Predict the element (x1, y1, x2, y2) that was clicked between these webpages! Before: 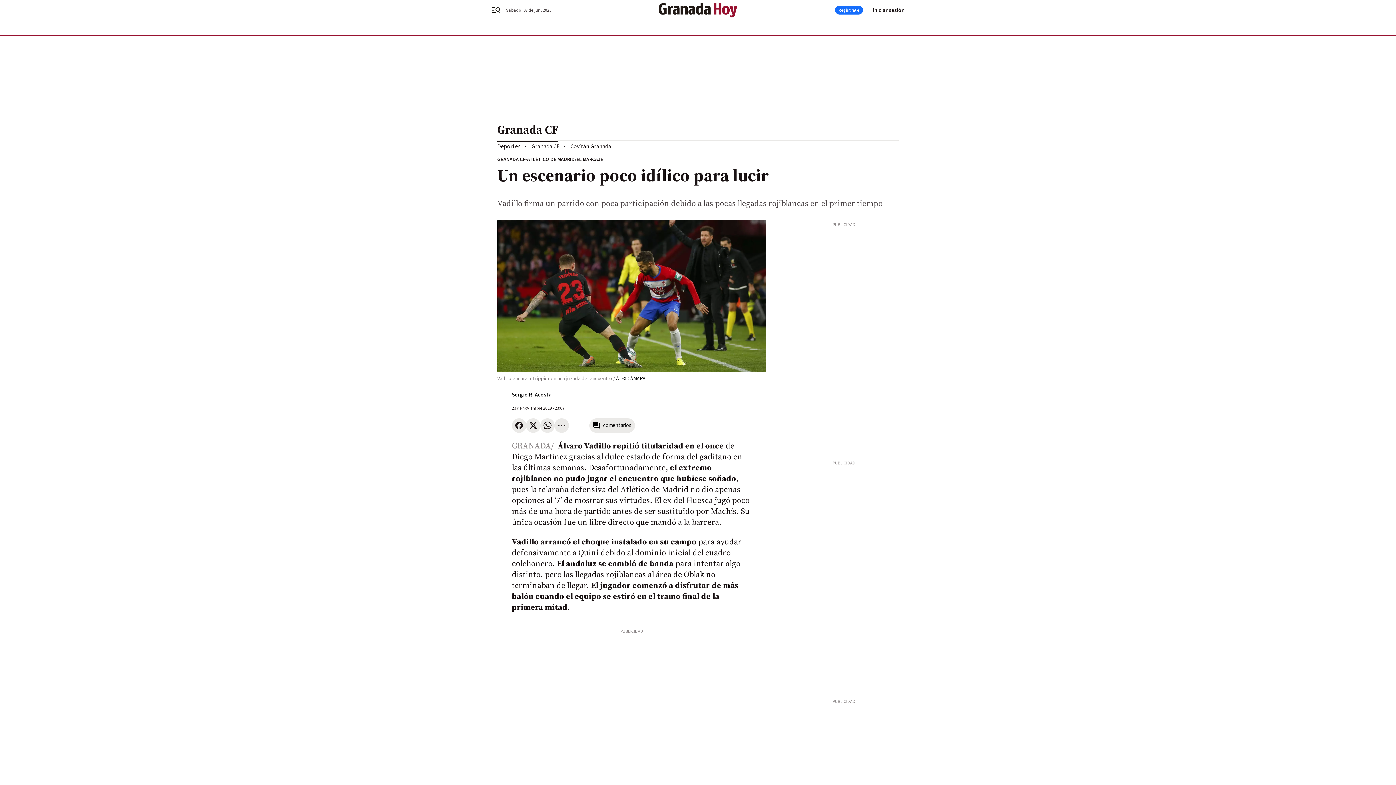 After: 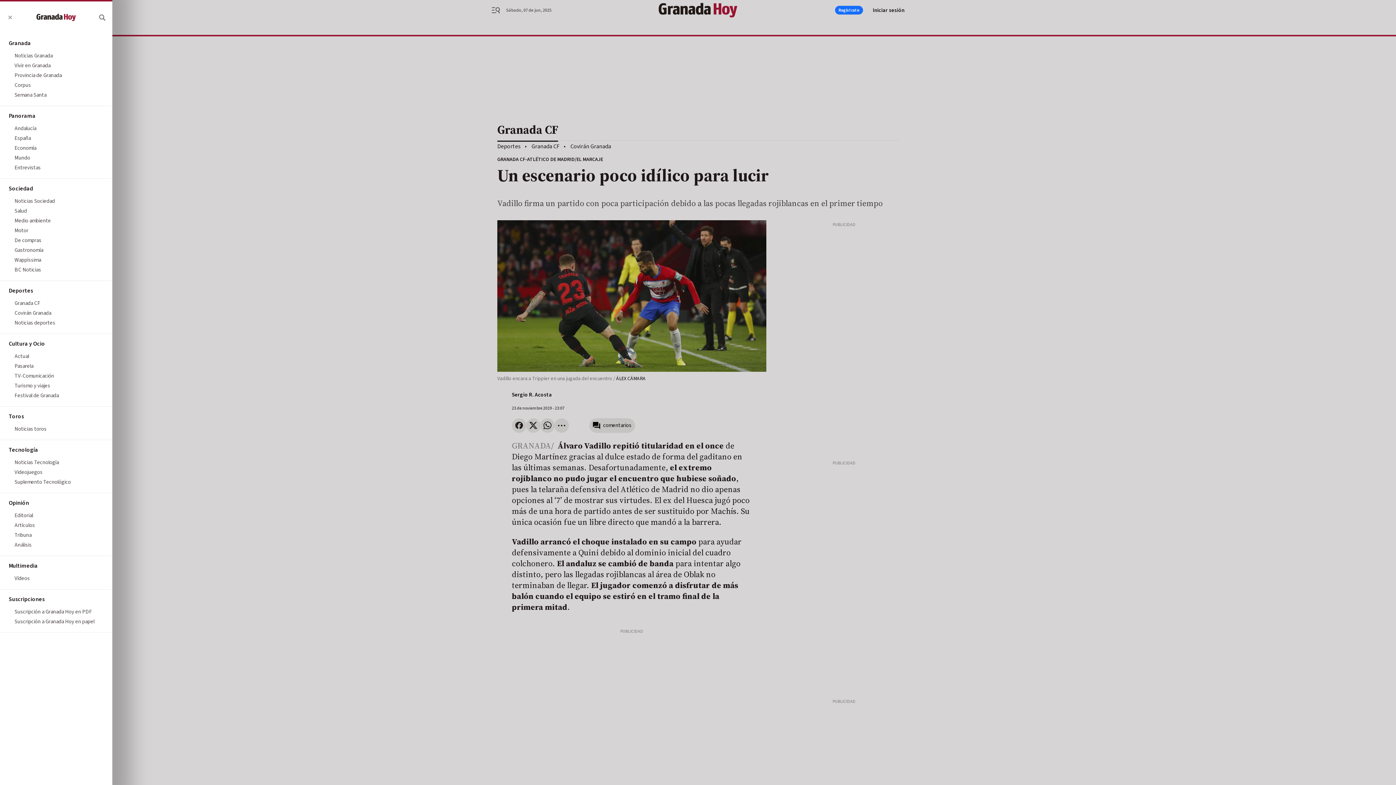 Action: label: header.menu.open bbox: (491, 5, 509, 14)